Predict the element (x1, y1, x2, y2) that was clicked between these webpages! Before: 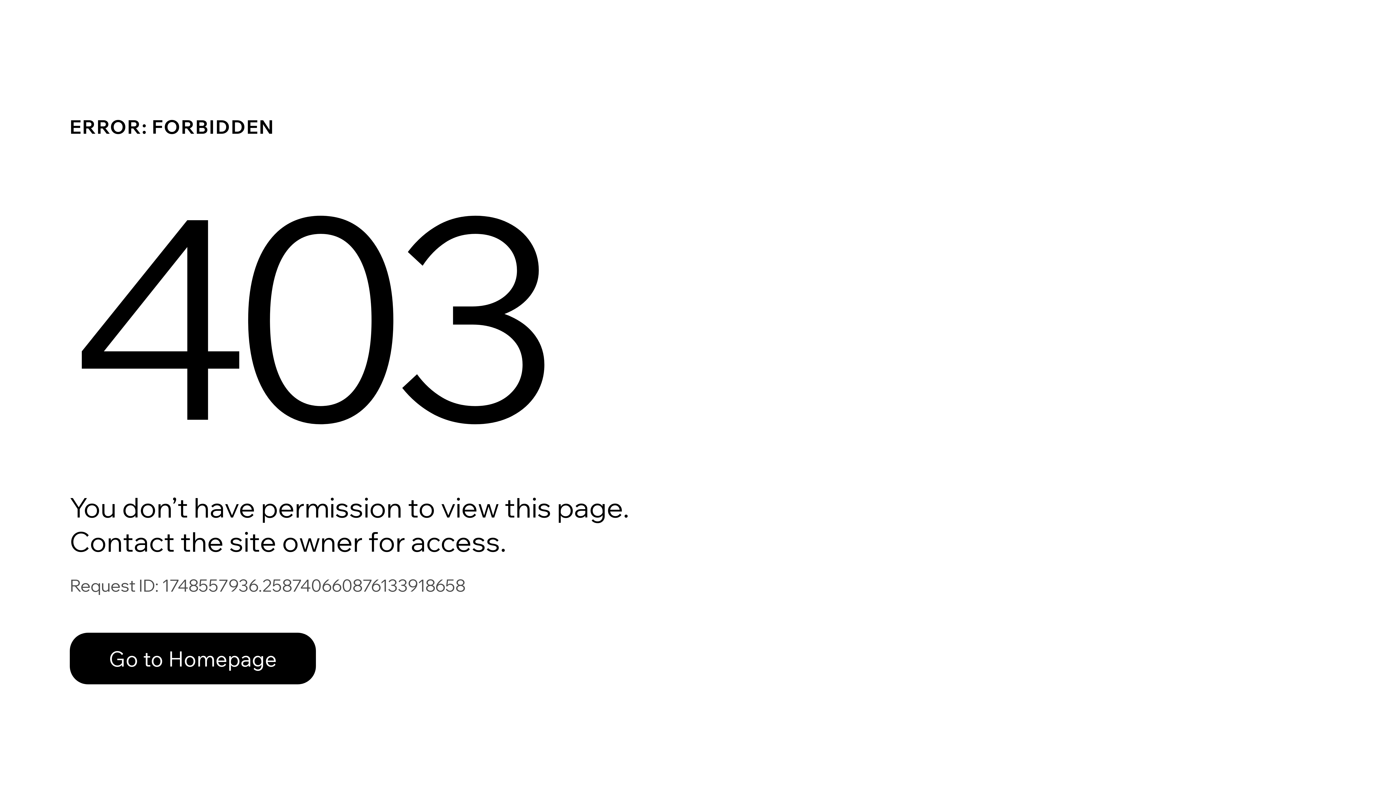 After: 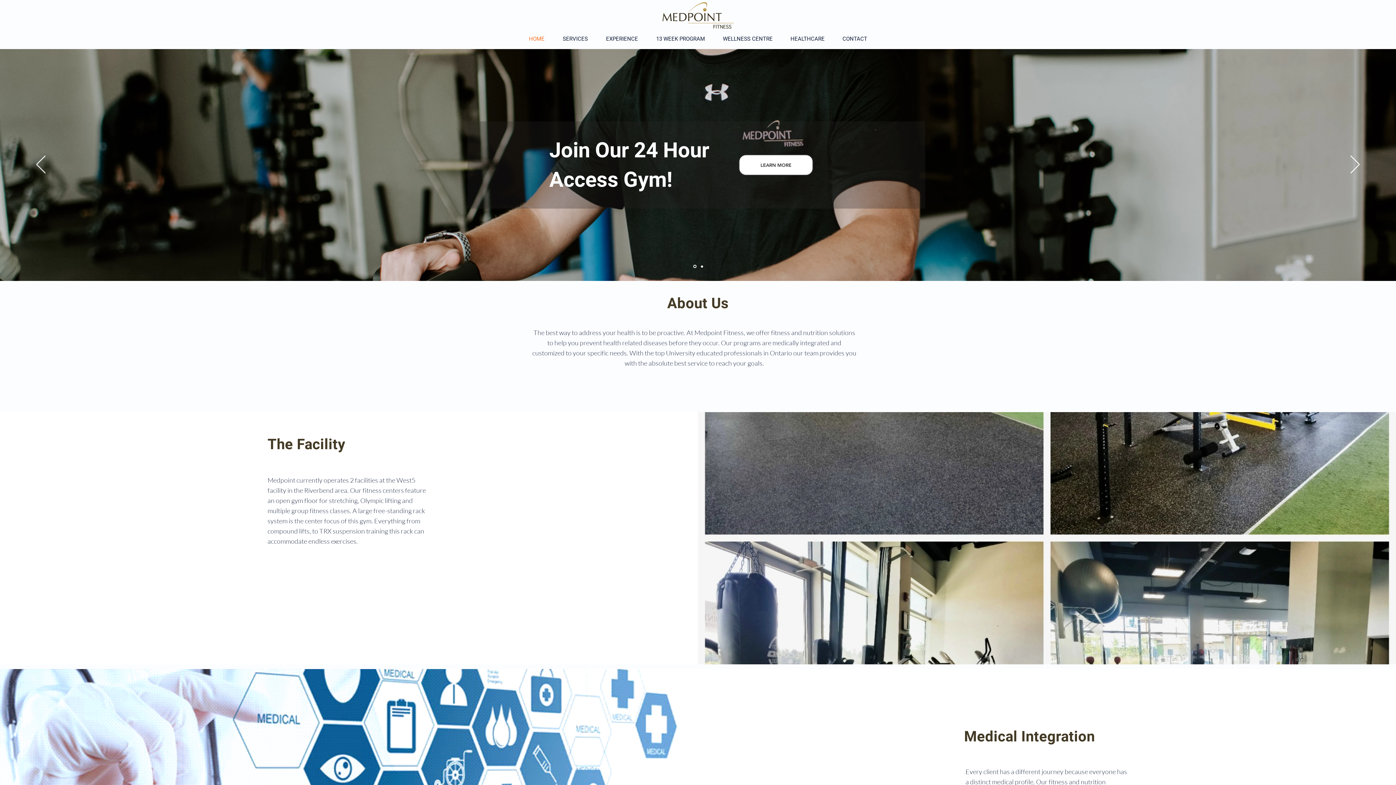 Action: bbox: (69, 617, 768, 694) label: Go to Homepage